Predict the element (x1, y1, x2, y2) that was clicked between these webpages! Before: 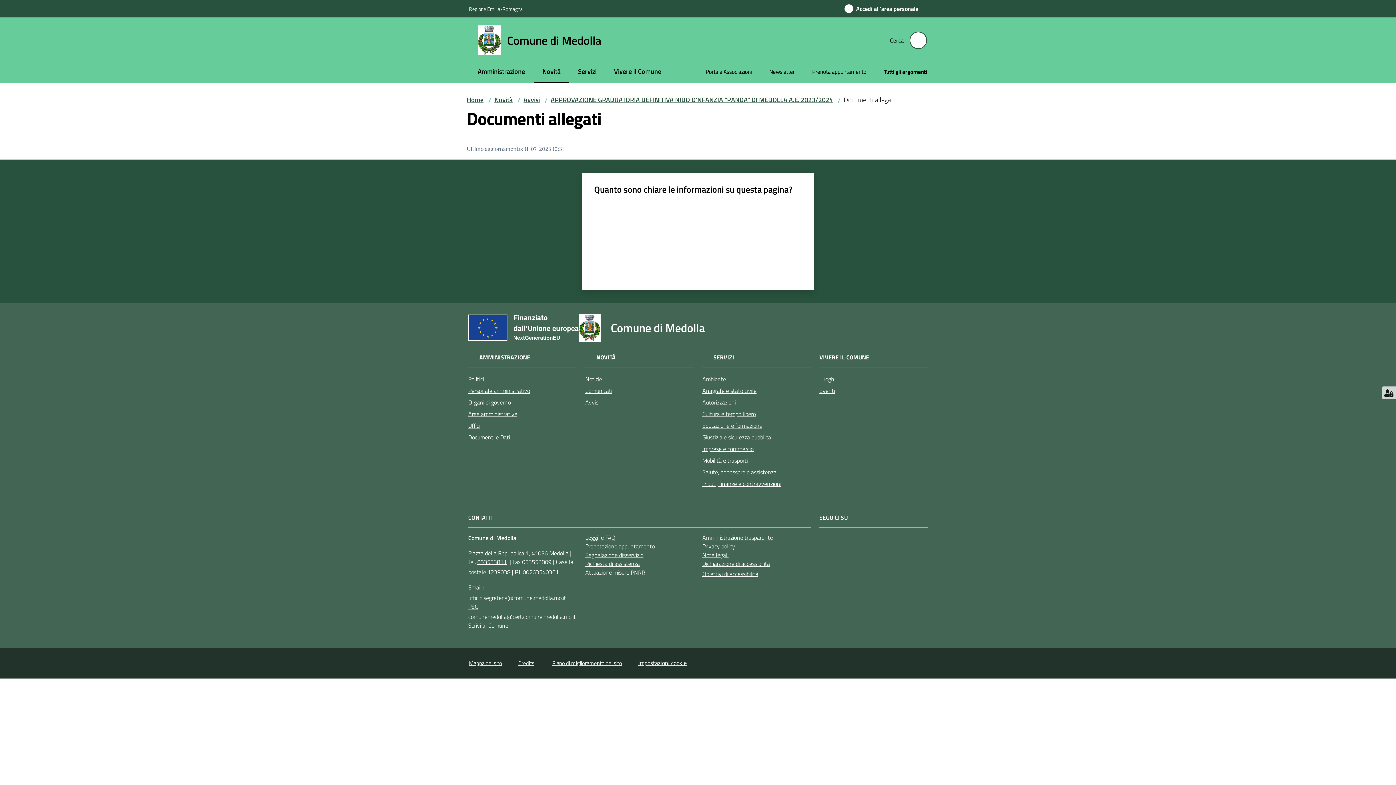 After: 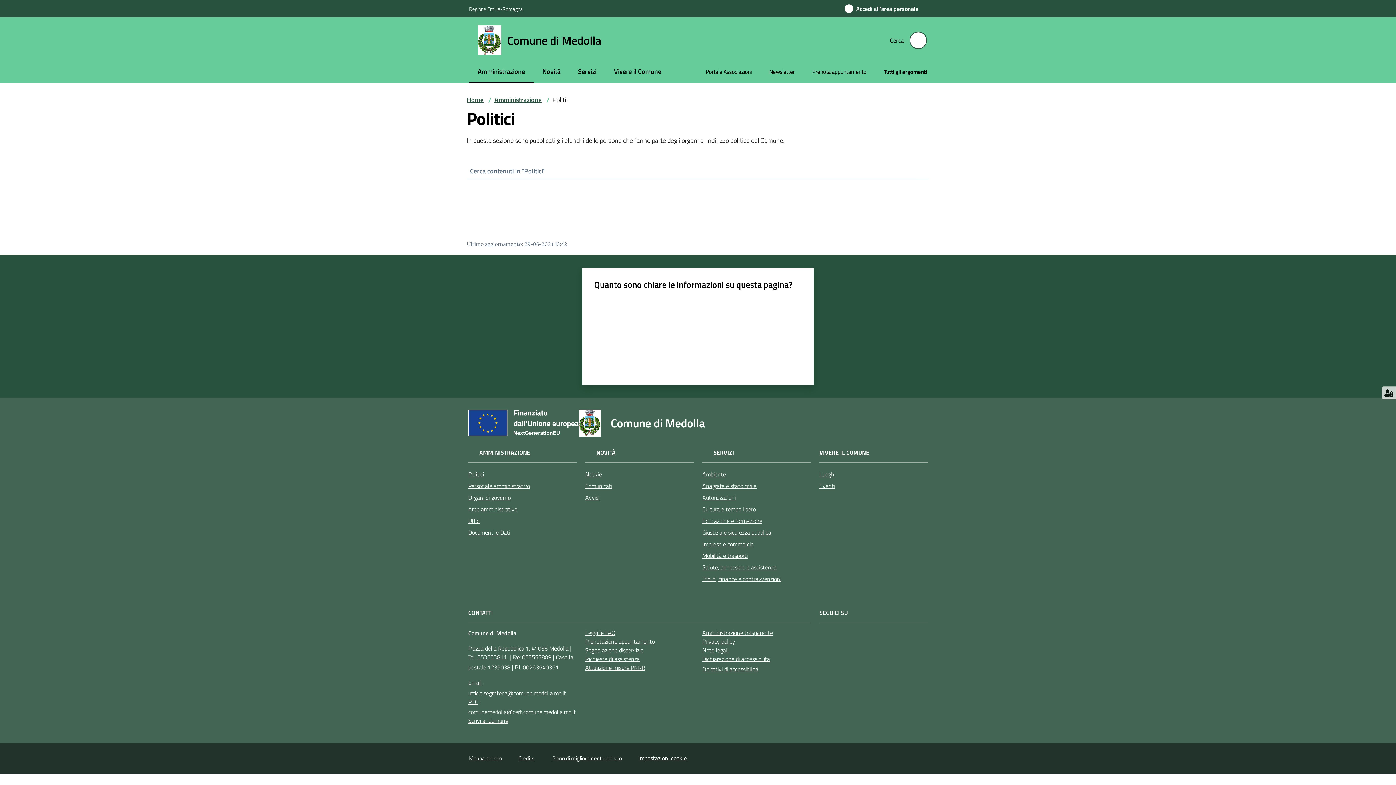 Action: bbox: (468, 373, 576, 385) label: Politici